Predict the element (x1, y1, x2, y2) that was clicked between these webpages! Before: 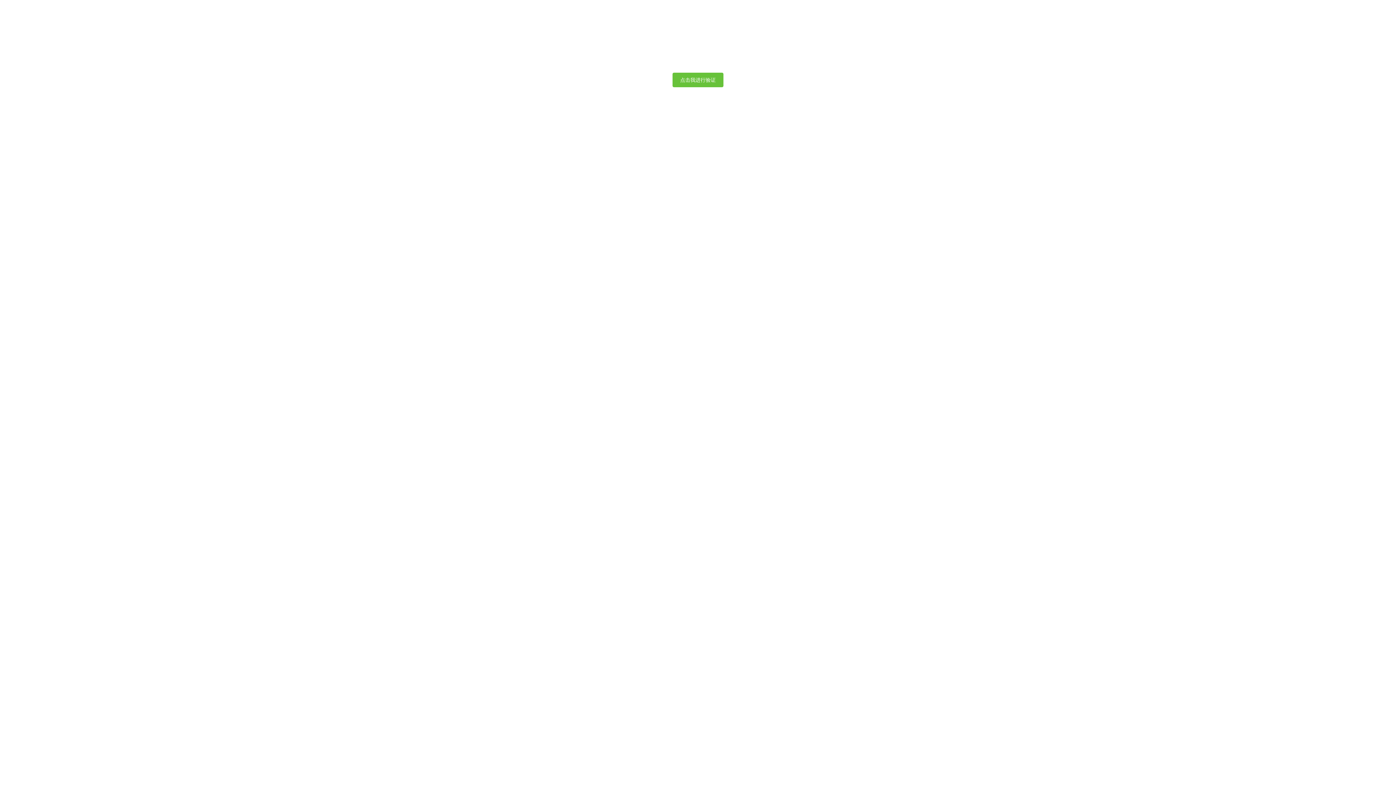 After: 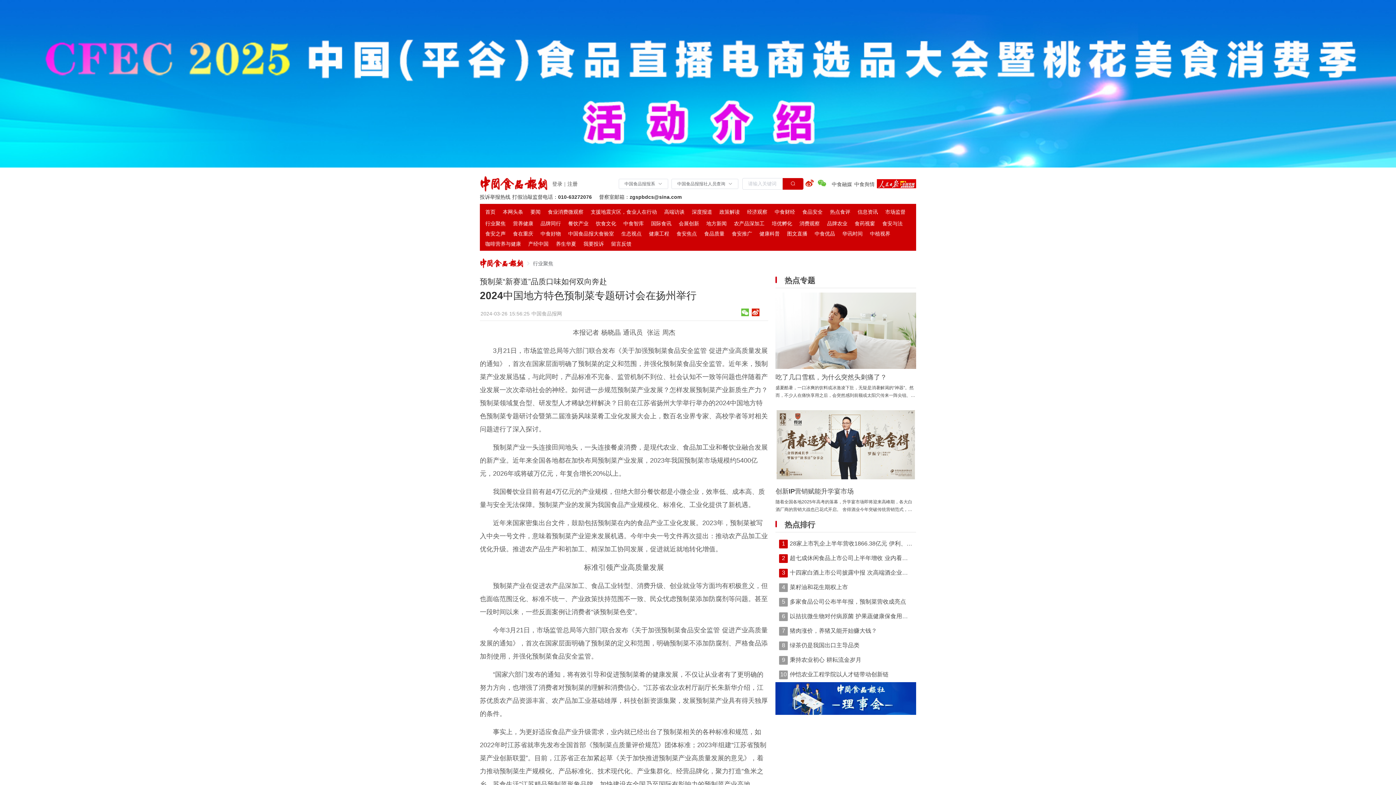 Action: bbox: (672, 72, 723, 87) label: 点击我进行验证